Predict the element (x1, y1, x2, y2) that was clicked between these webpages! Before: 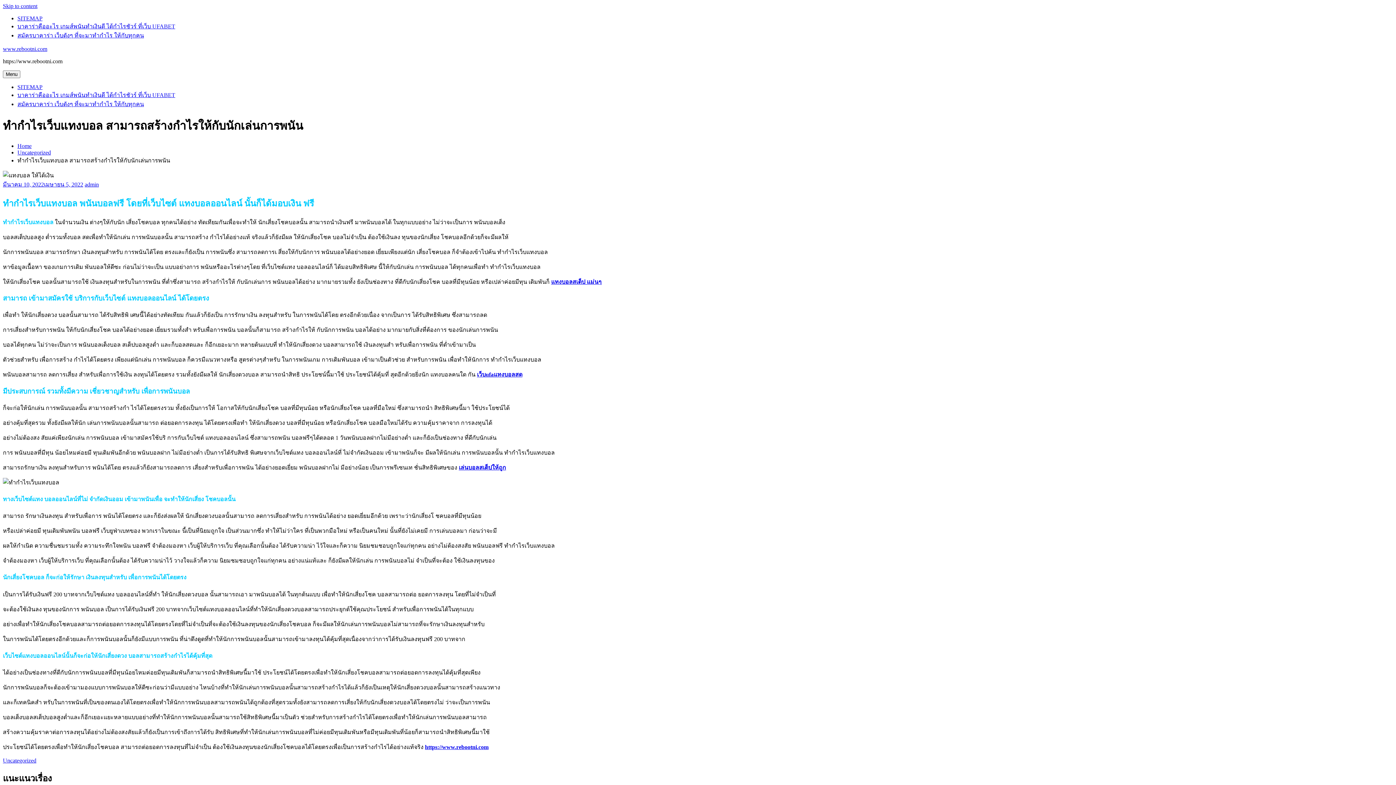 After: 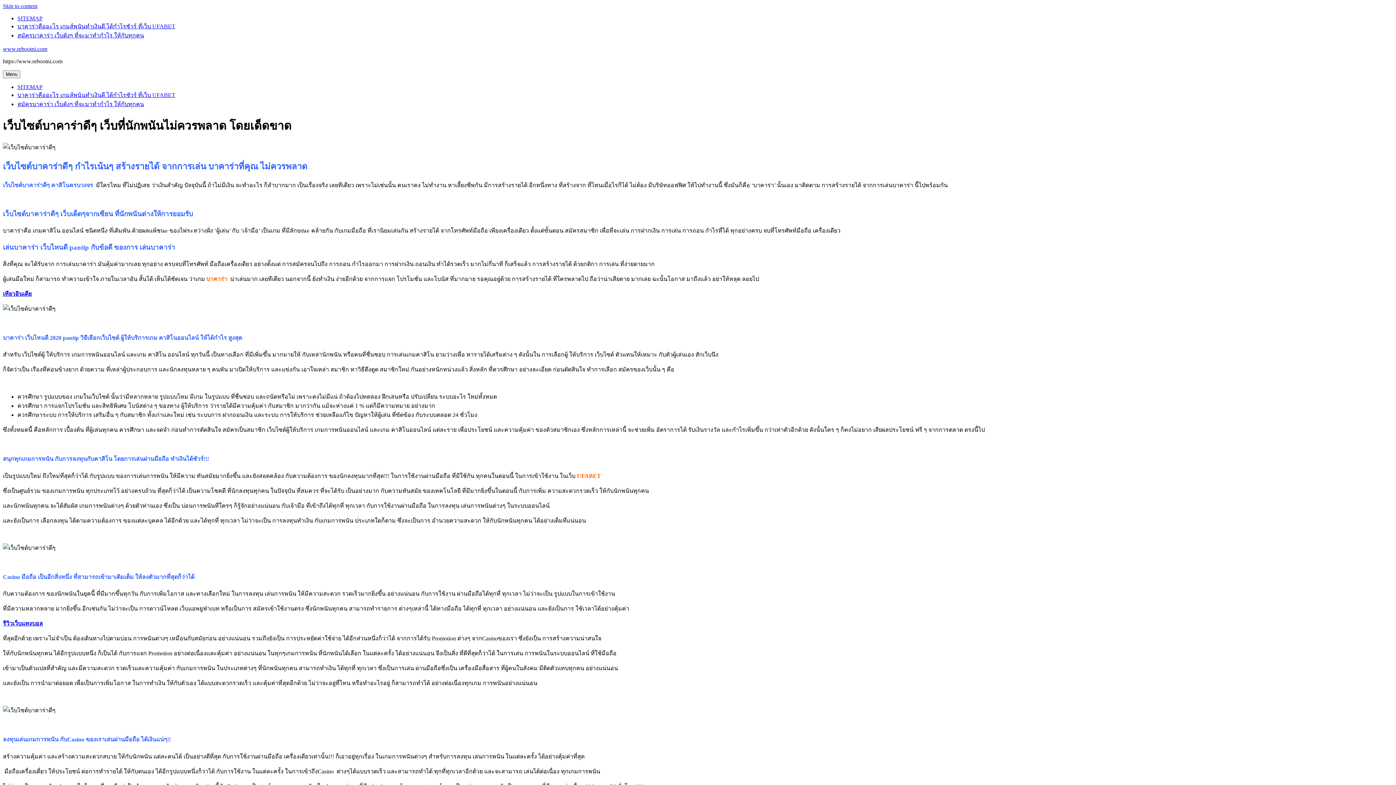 Action: bbox: (2, 45, 47, 52) label: www.rebootni.com